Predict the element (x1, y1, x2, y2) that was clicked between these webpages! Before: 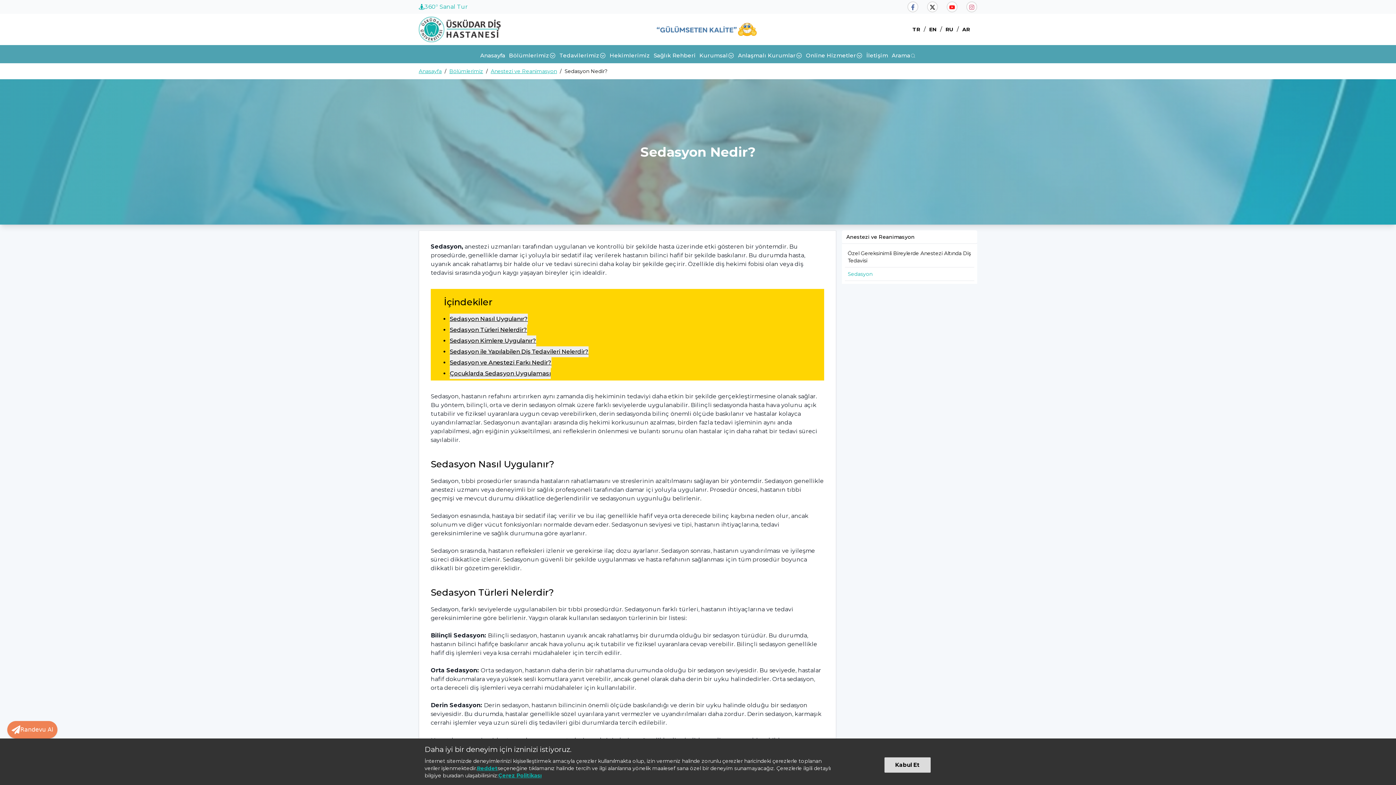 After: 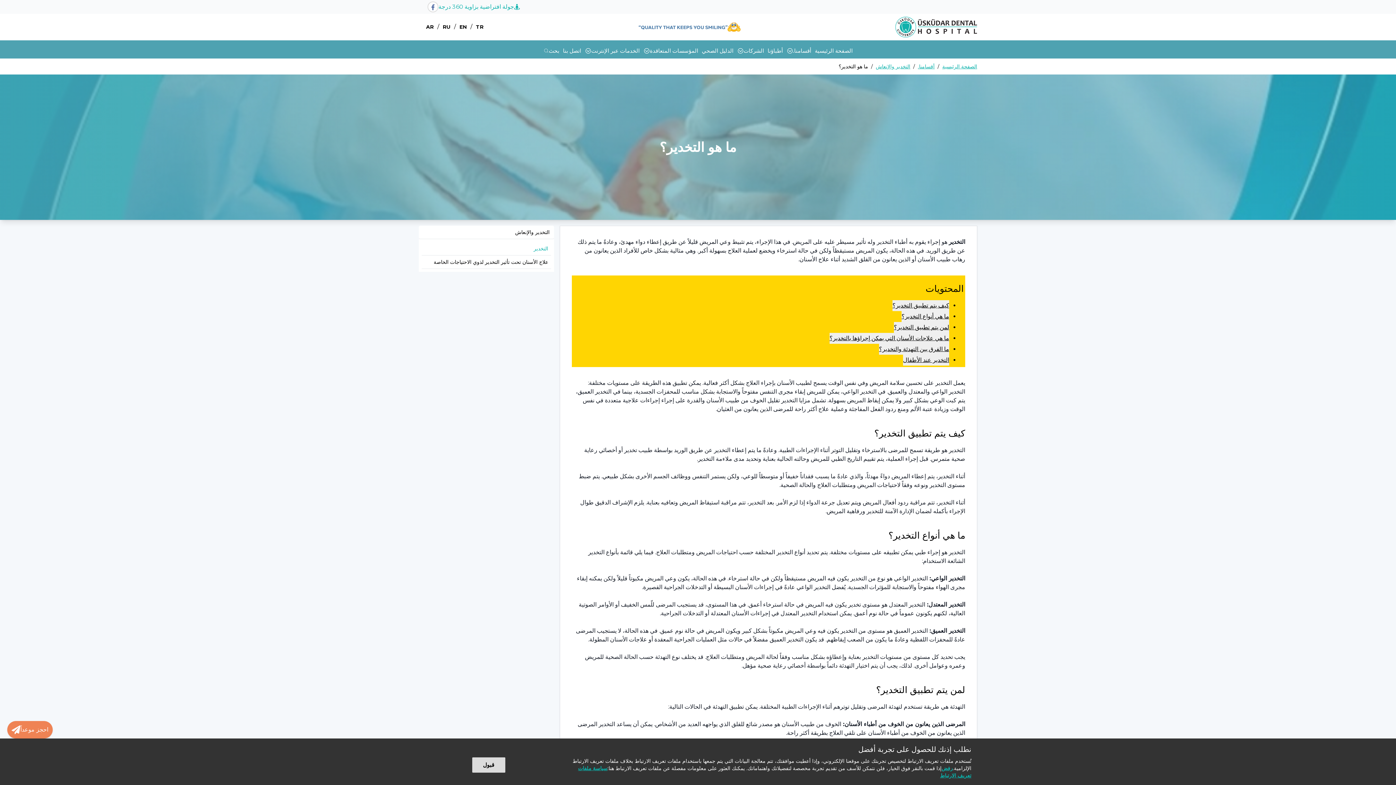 Action: label: AR bbox: (962, 26, 970, 32)